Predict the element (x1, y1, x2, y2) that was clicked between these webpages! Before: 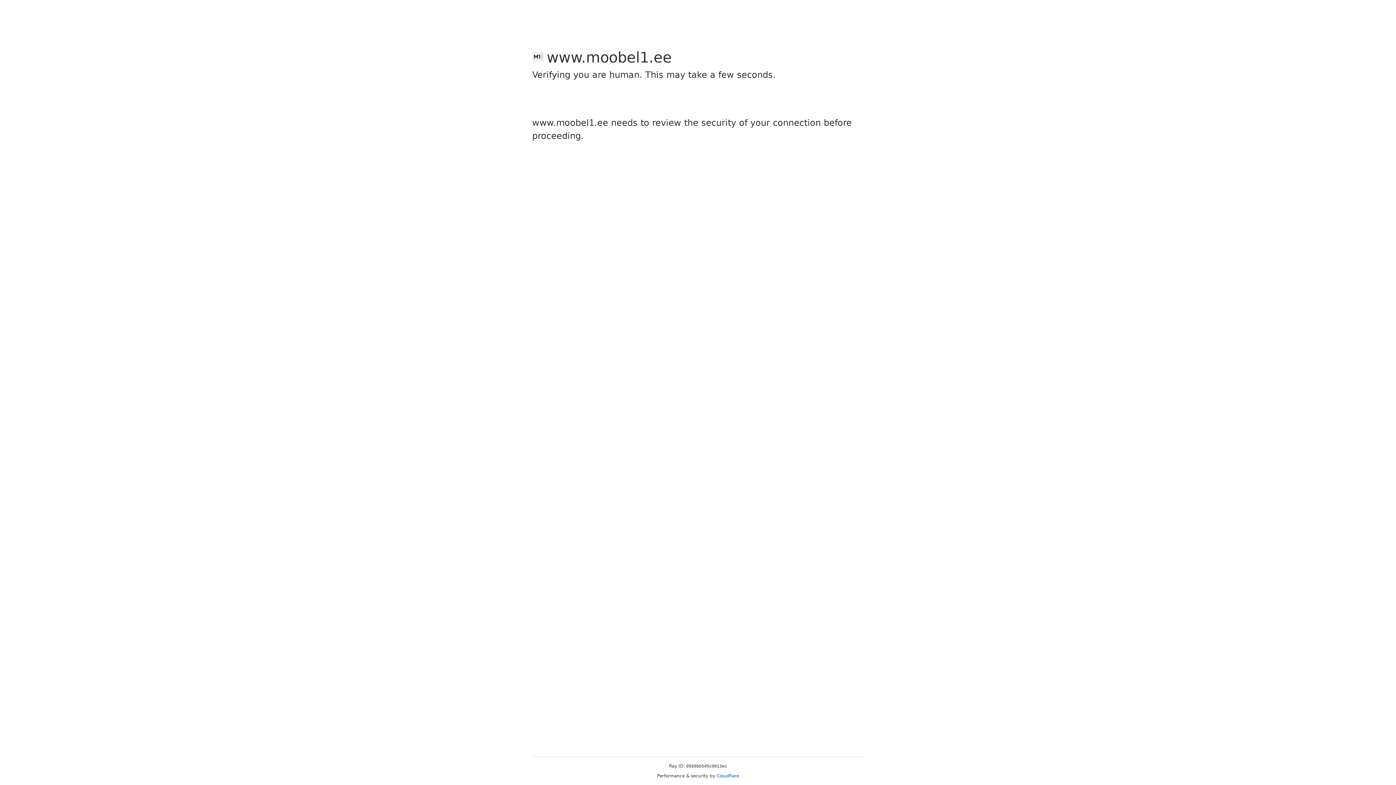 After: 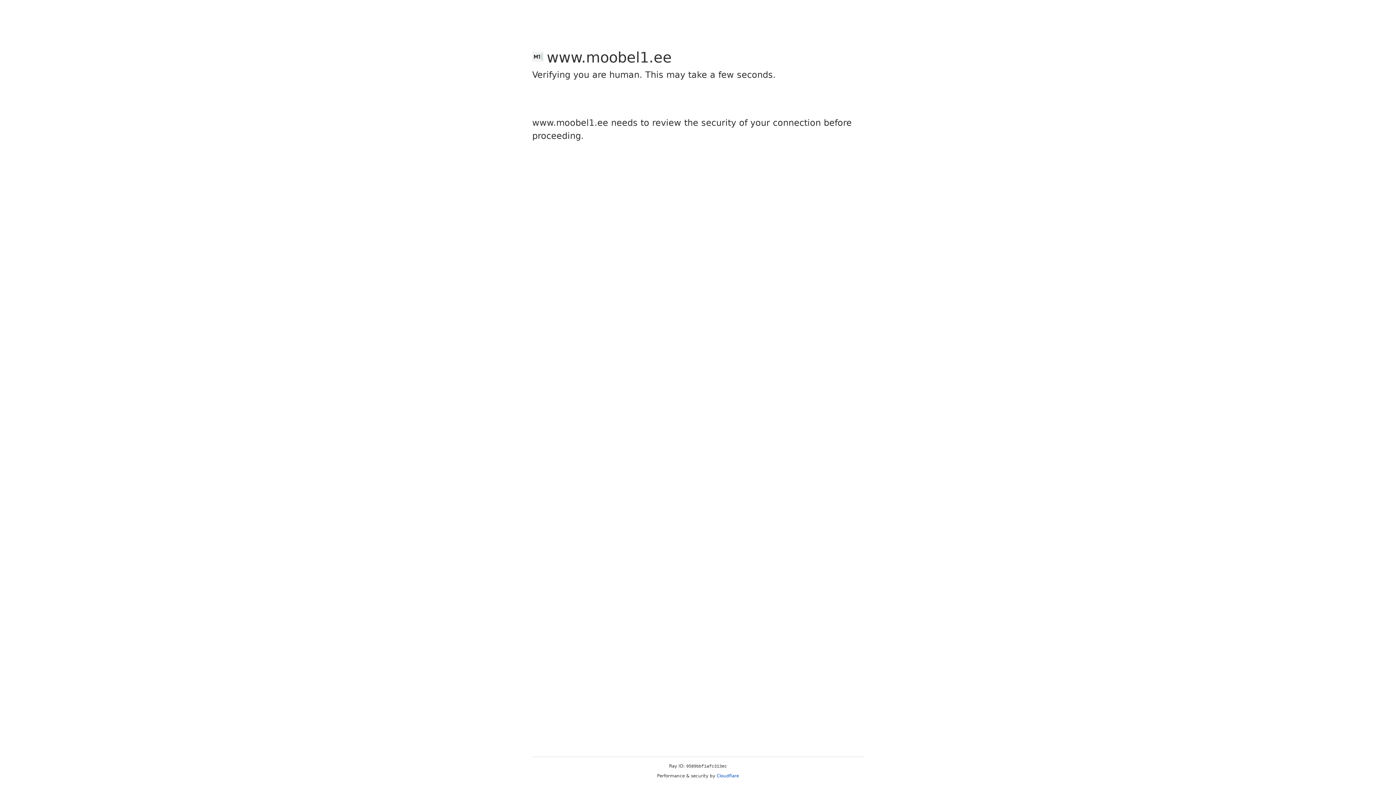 Action: bbox: (716, 773, 739, 778) label: Cloudflare